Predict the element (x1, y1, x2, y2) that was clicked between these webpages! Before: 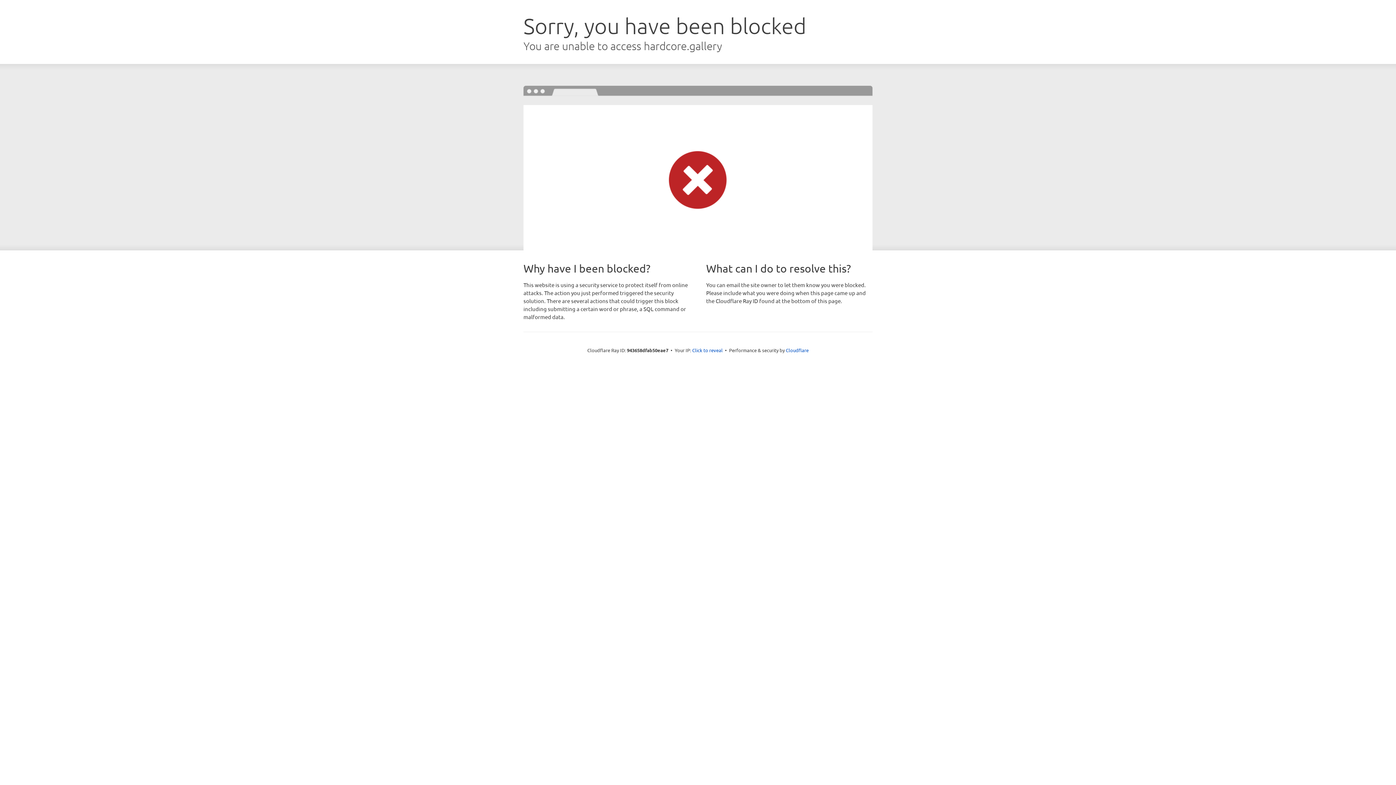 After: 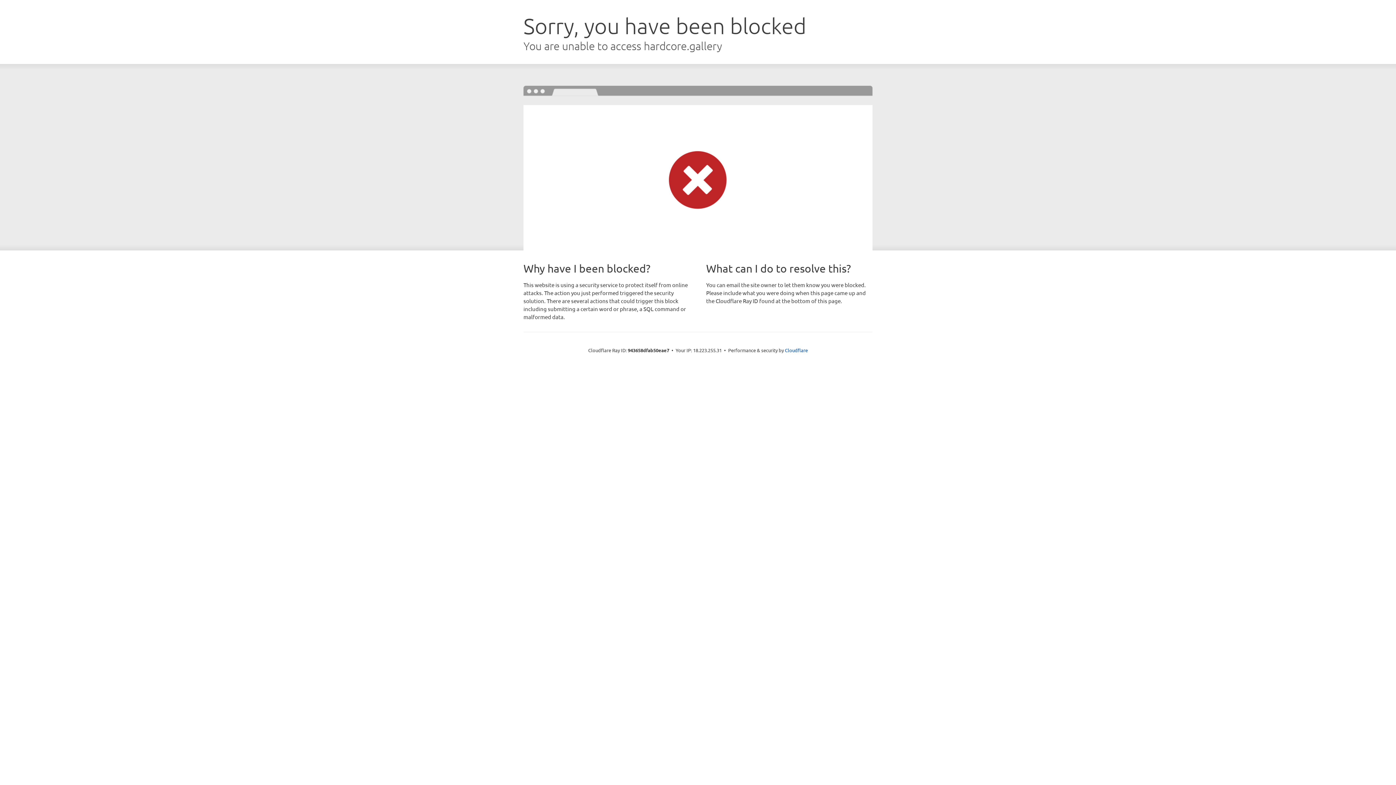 Action: label: Click to reveal bbox: (692, 346, 722, 353)